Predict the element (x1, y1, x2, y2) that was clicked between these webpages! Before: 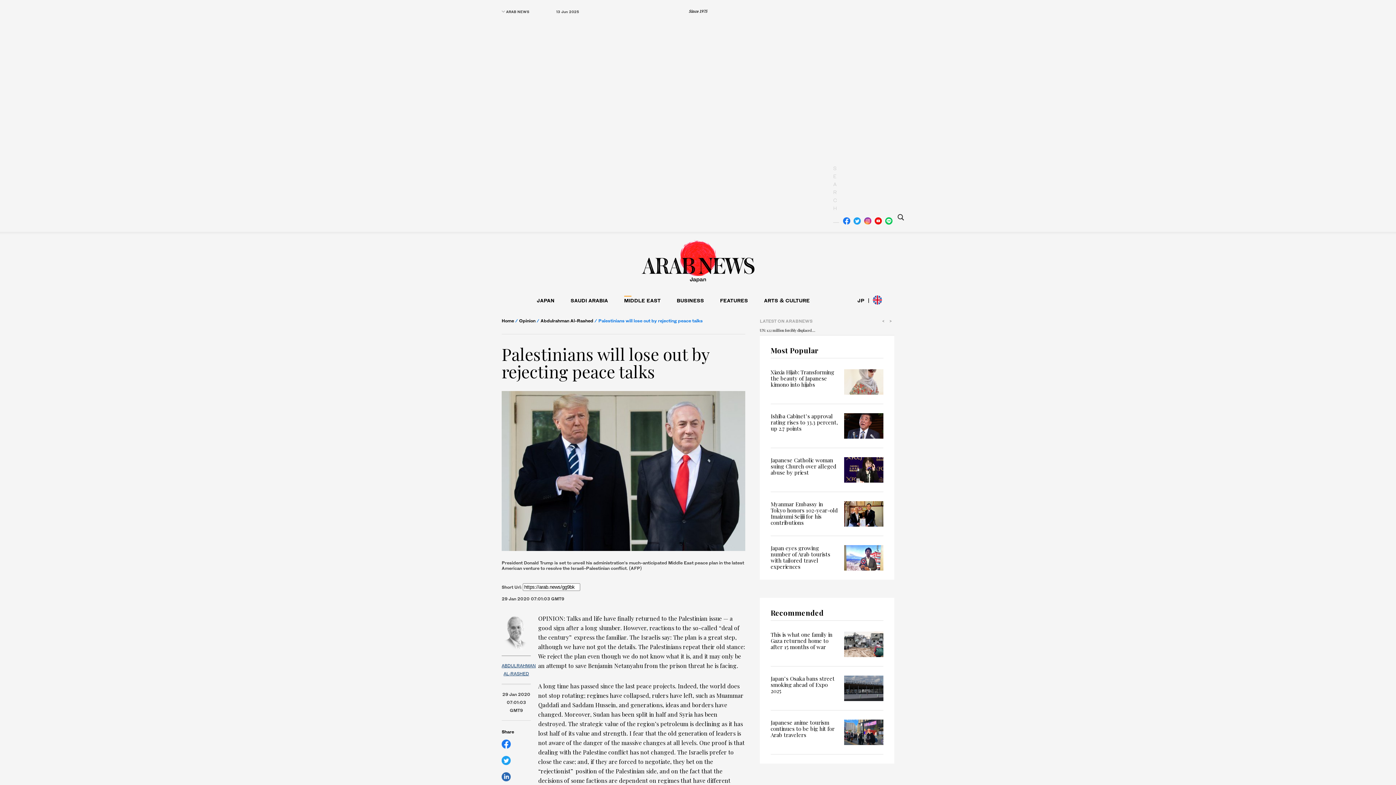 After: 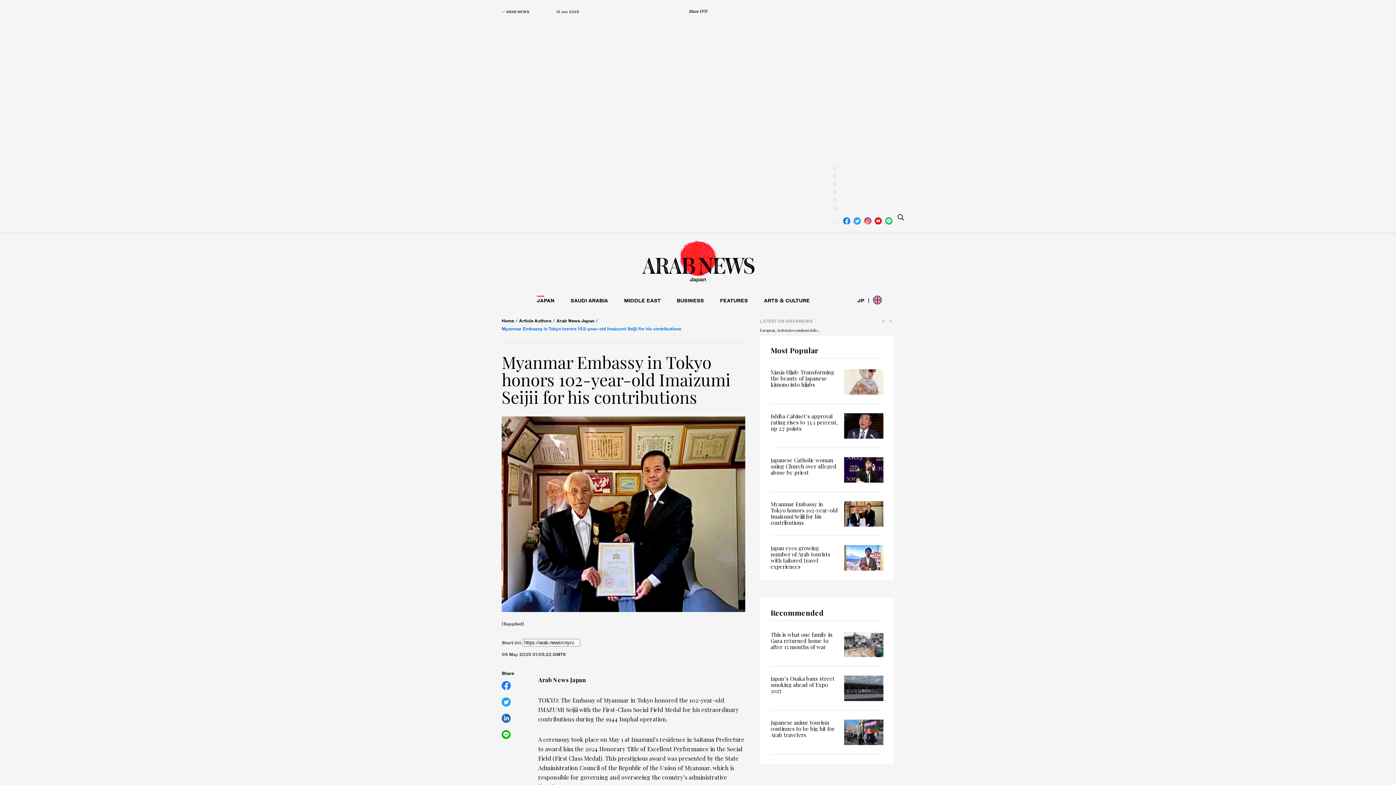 Action: bbox: (770, 501, 883, 526) label: Myanmar Embassy in Tokyo honors 102-year-old Imaizumi Seijii for his contributions